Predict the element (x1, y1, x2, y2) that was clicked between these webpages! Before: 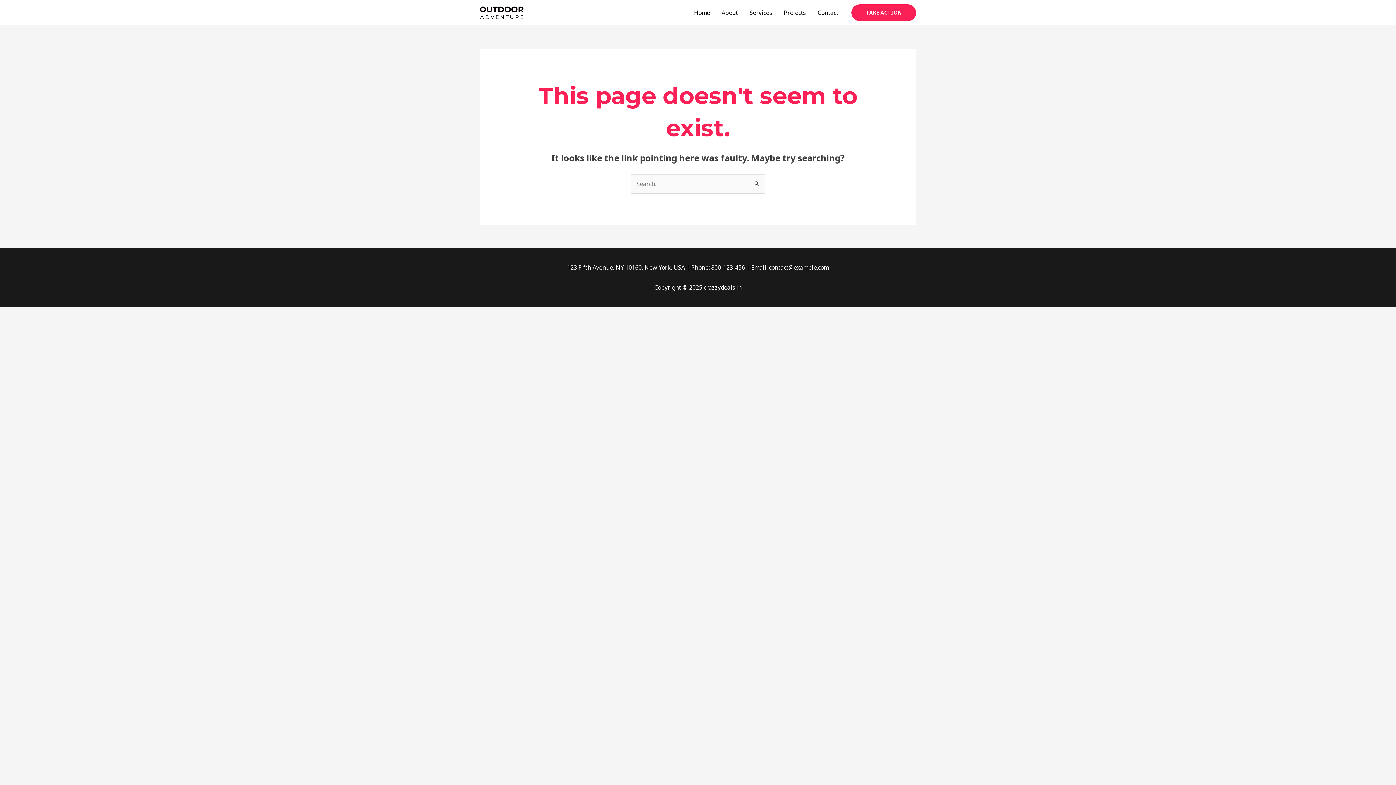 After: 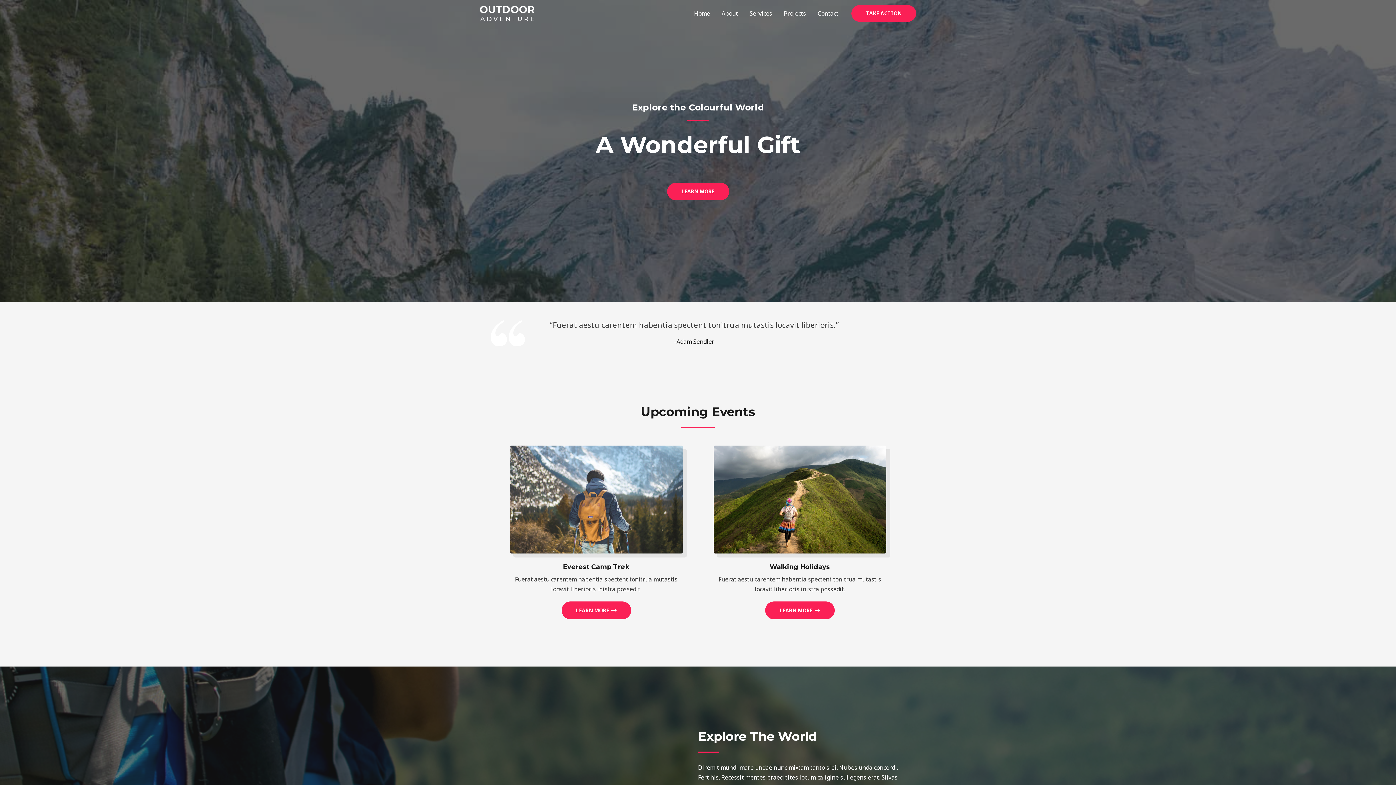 Action: label: Home bbox: (688, 0, 716, 25)